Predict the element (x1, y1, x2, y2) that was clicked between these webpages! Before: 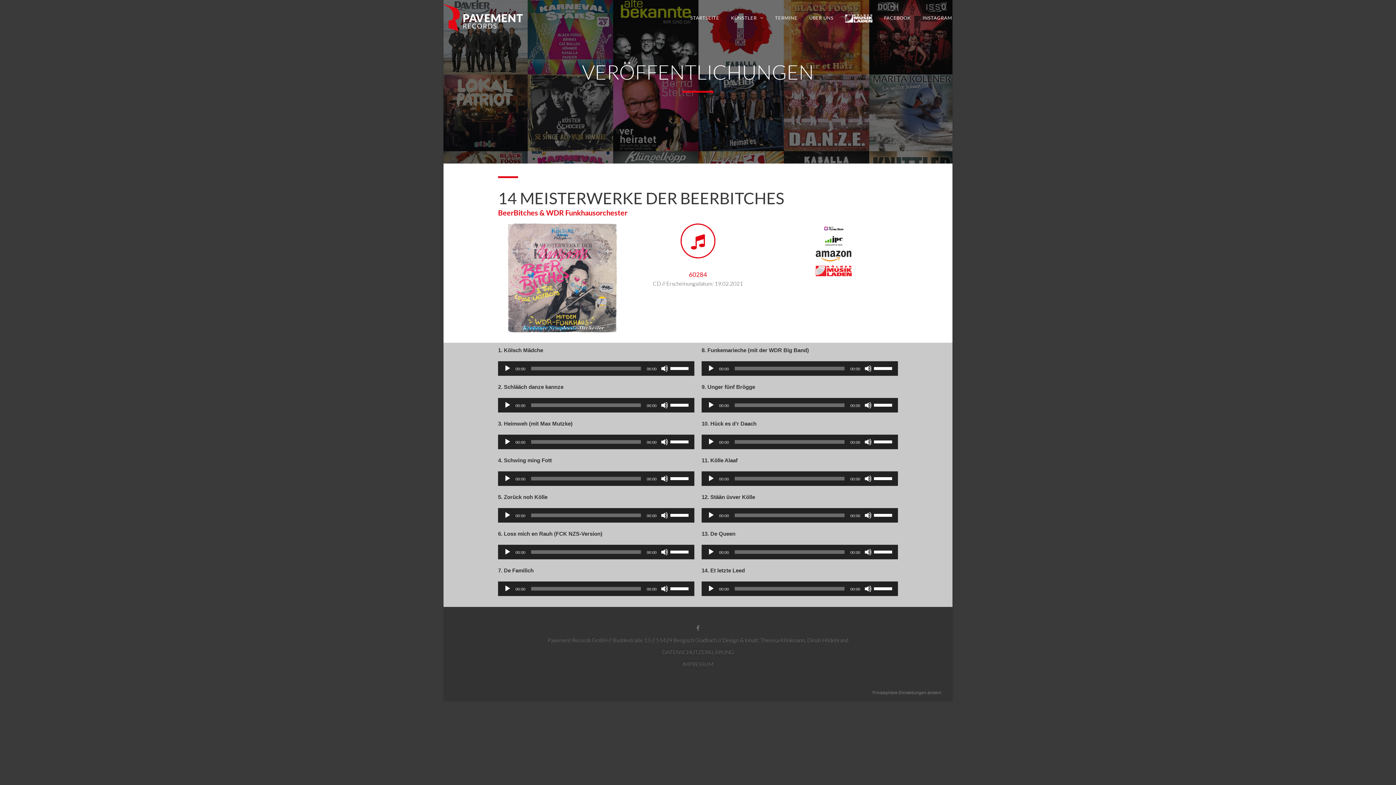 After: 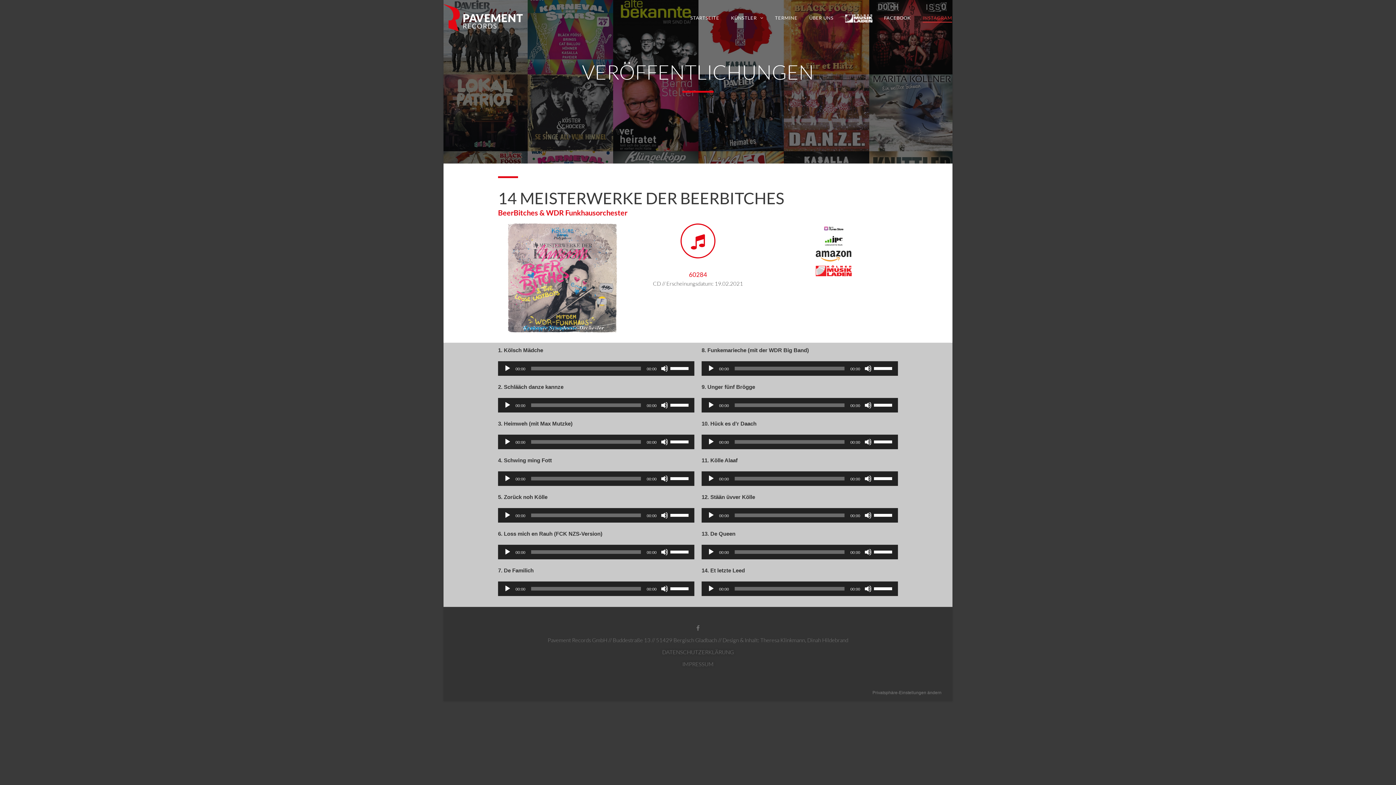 Action: label: INSTAGRAM bbox: (916, 0, 958, 36)